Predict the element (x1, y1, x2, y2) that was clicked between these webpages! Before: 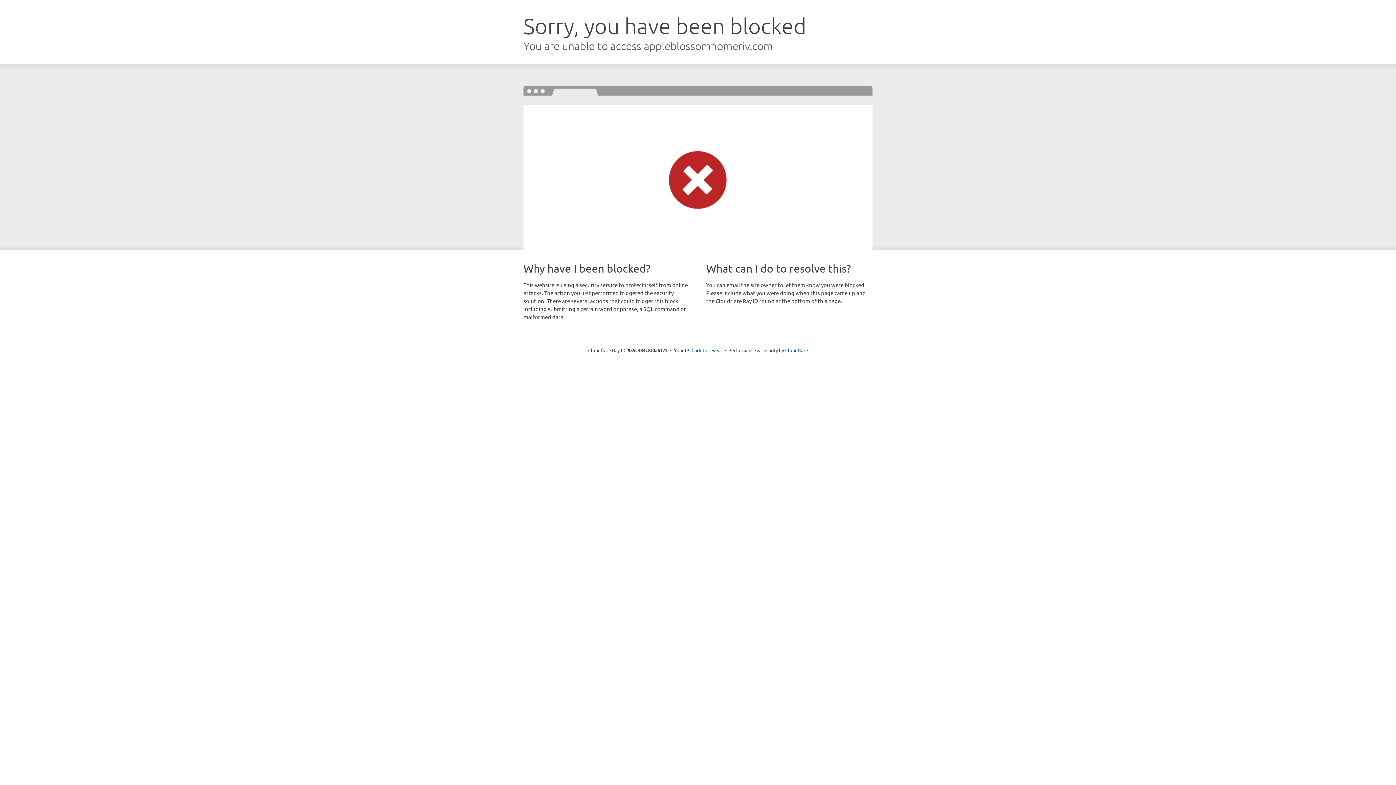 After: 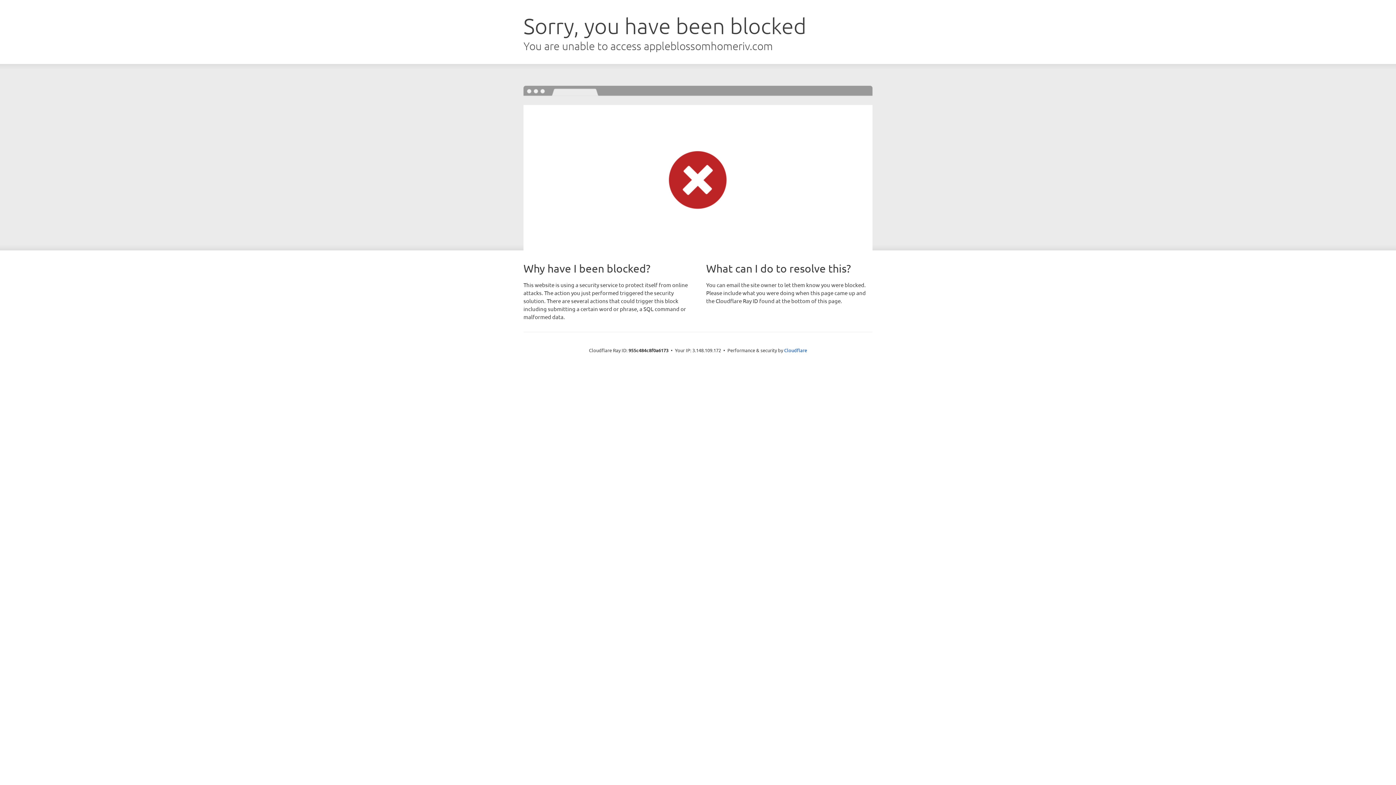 Action: bbox: (691, 346, 722, 353) label: Click to reveal